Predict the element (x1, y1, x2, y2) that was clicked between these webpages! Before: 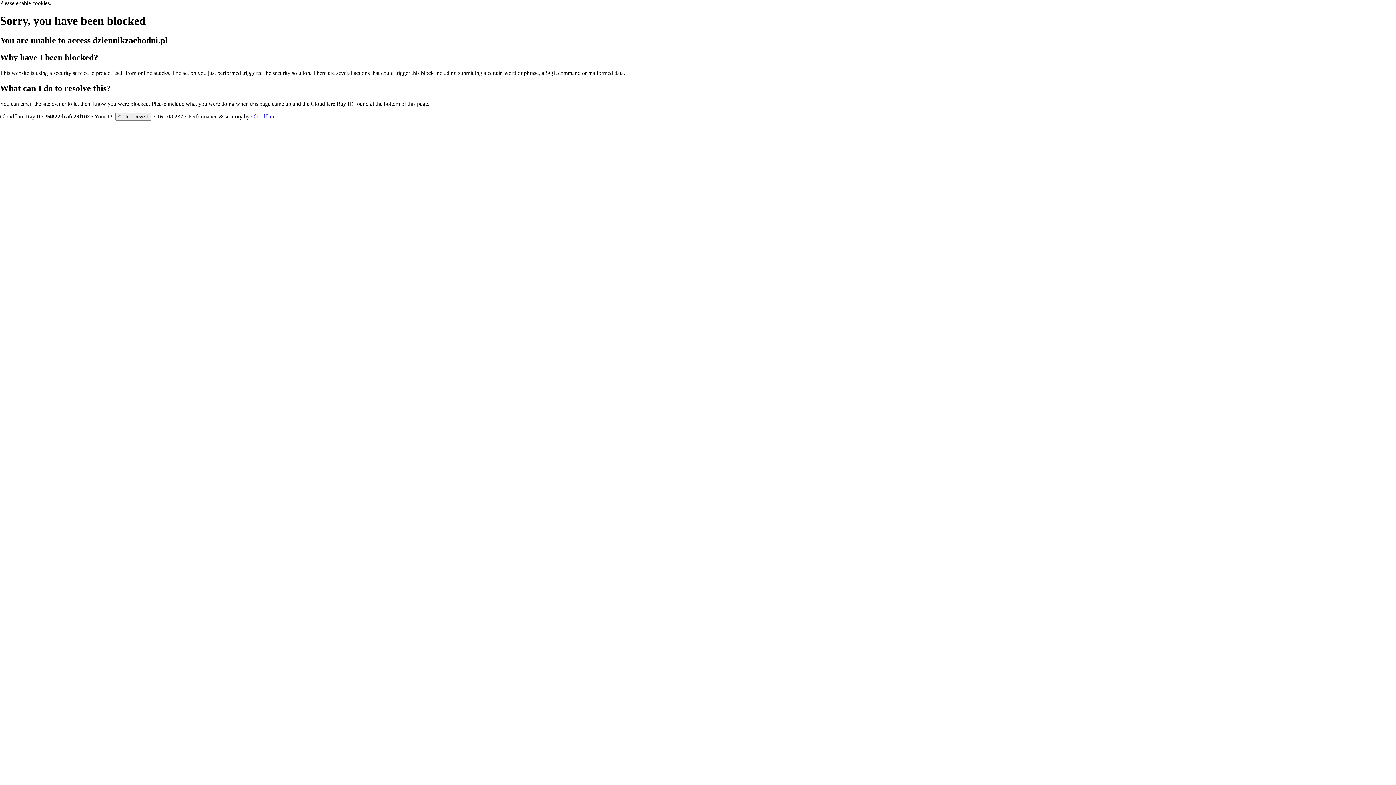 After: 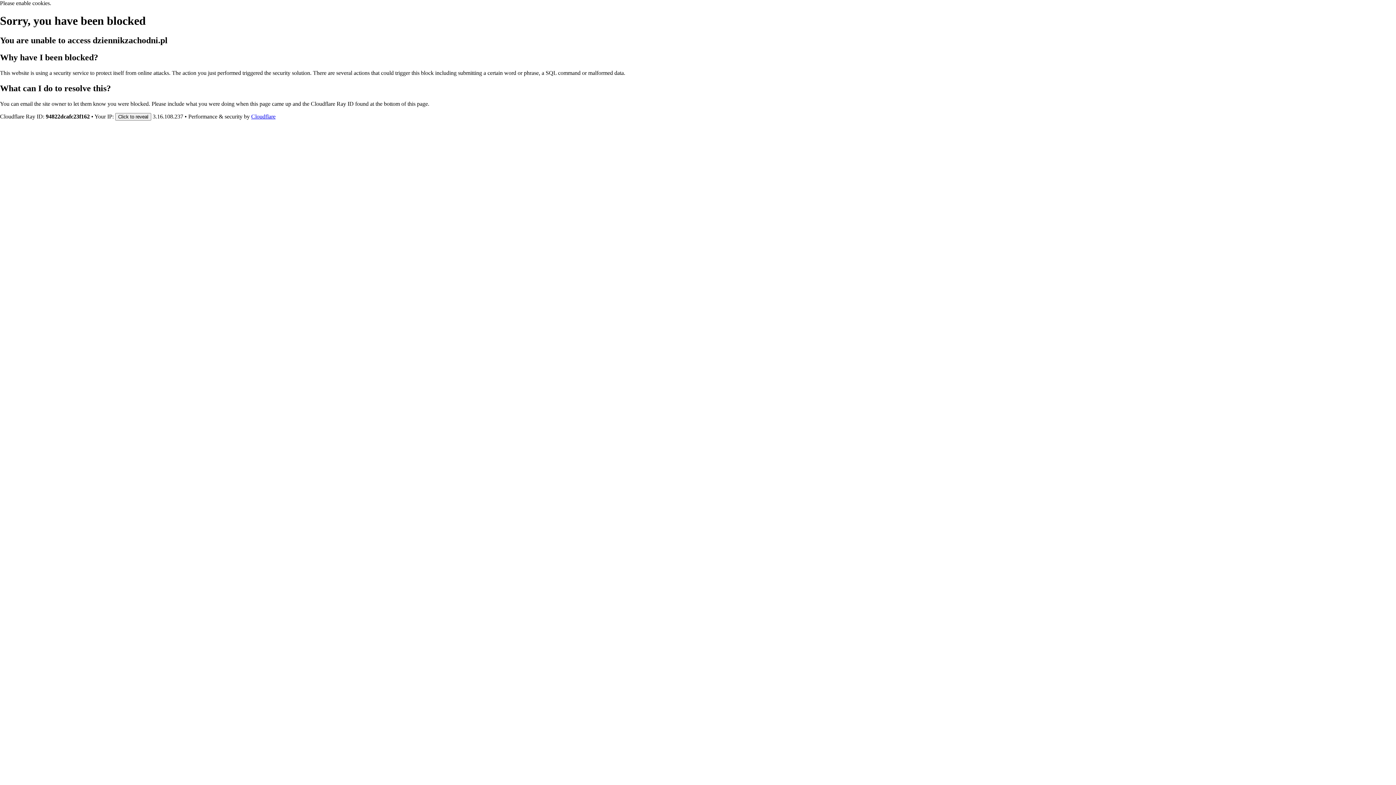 Action: bbox: (251, 113, 275, 119) label: Cloudflare